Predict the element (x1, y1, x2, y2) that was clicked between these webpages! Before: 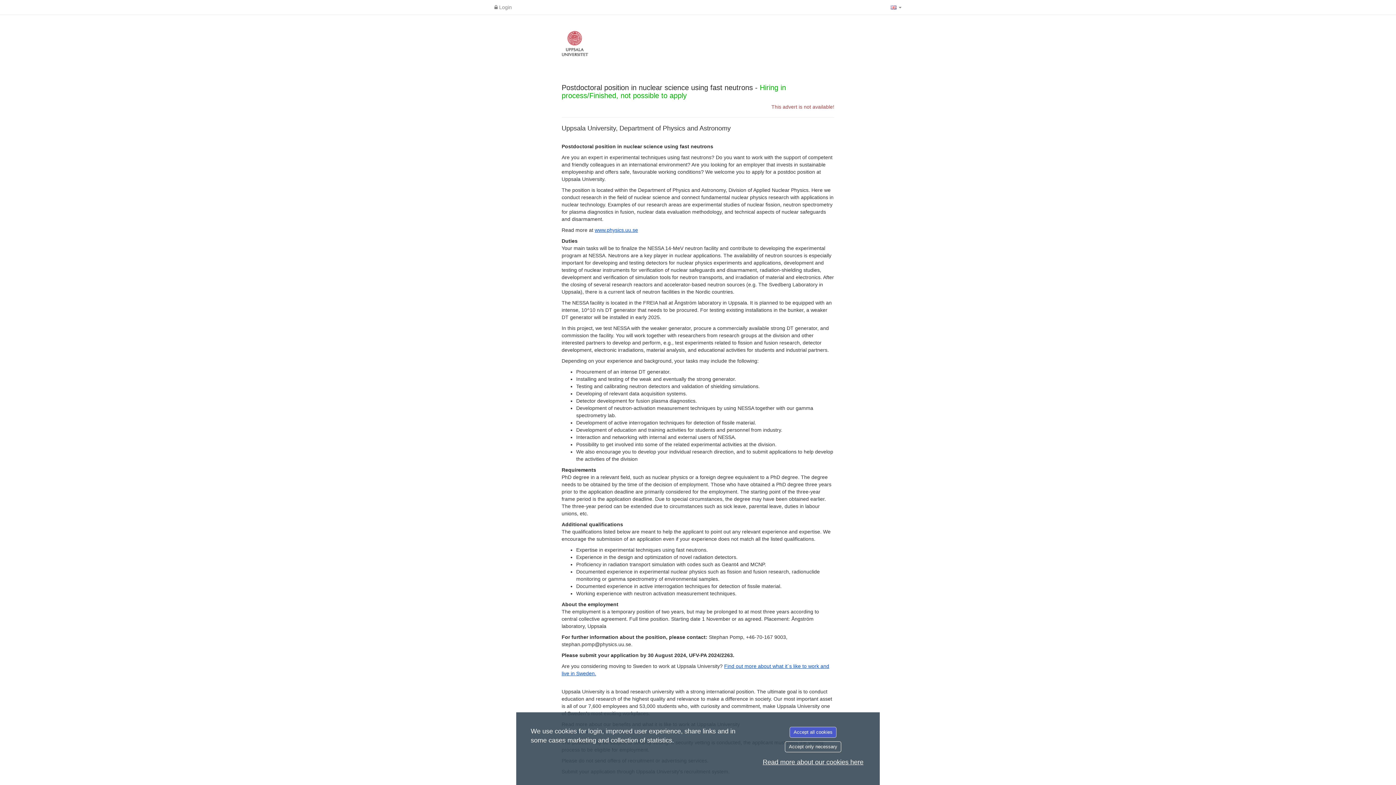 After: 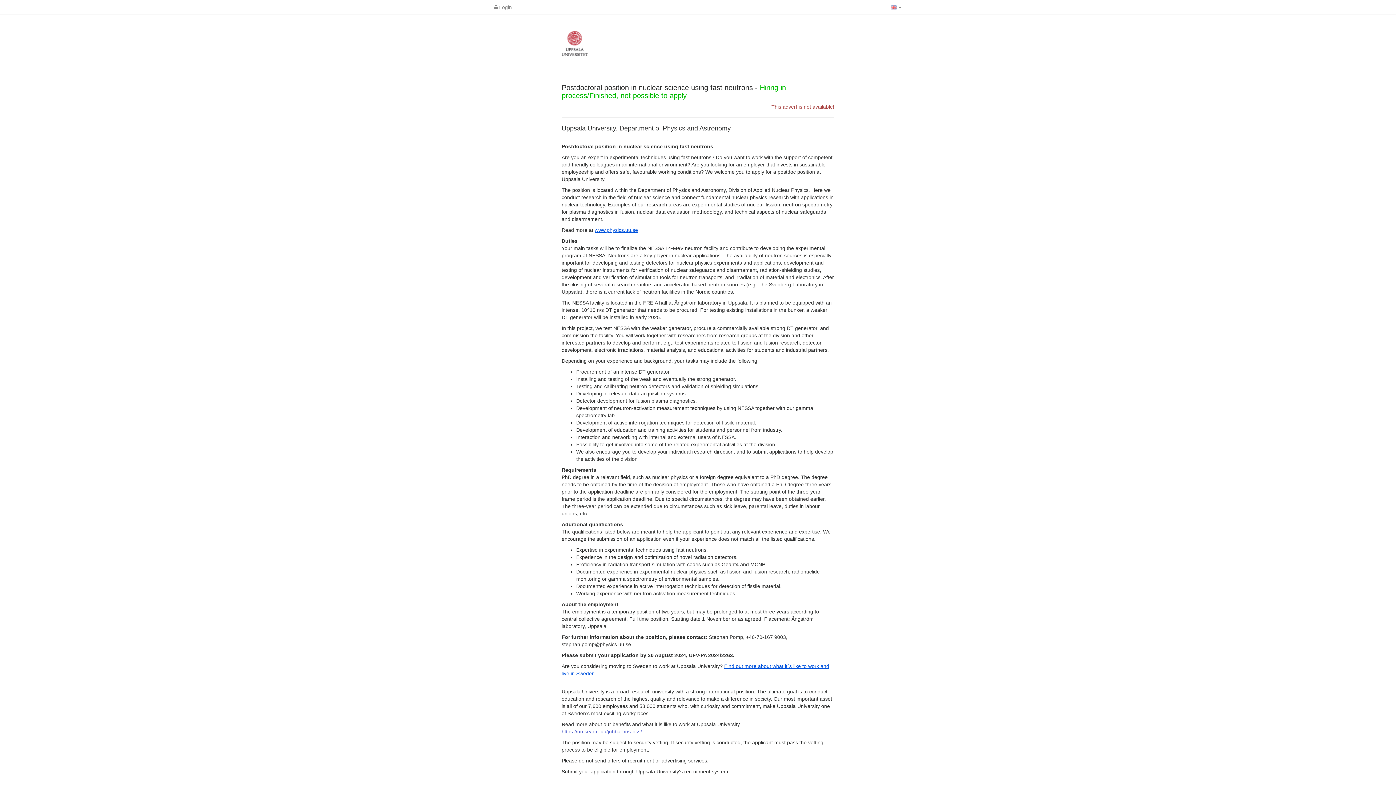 Action: bbox: (785, 741, 841, 752) label: Accept only necessary